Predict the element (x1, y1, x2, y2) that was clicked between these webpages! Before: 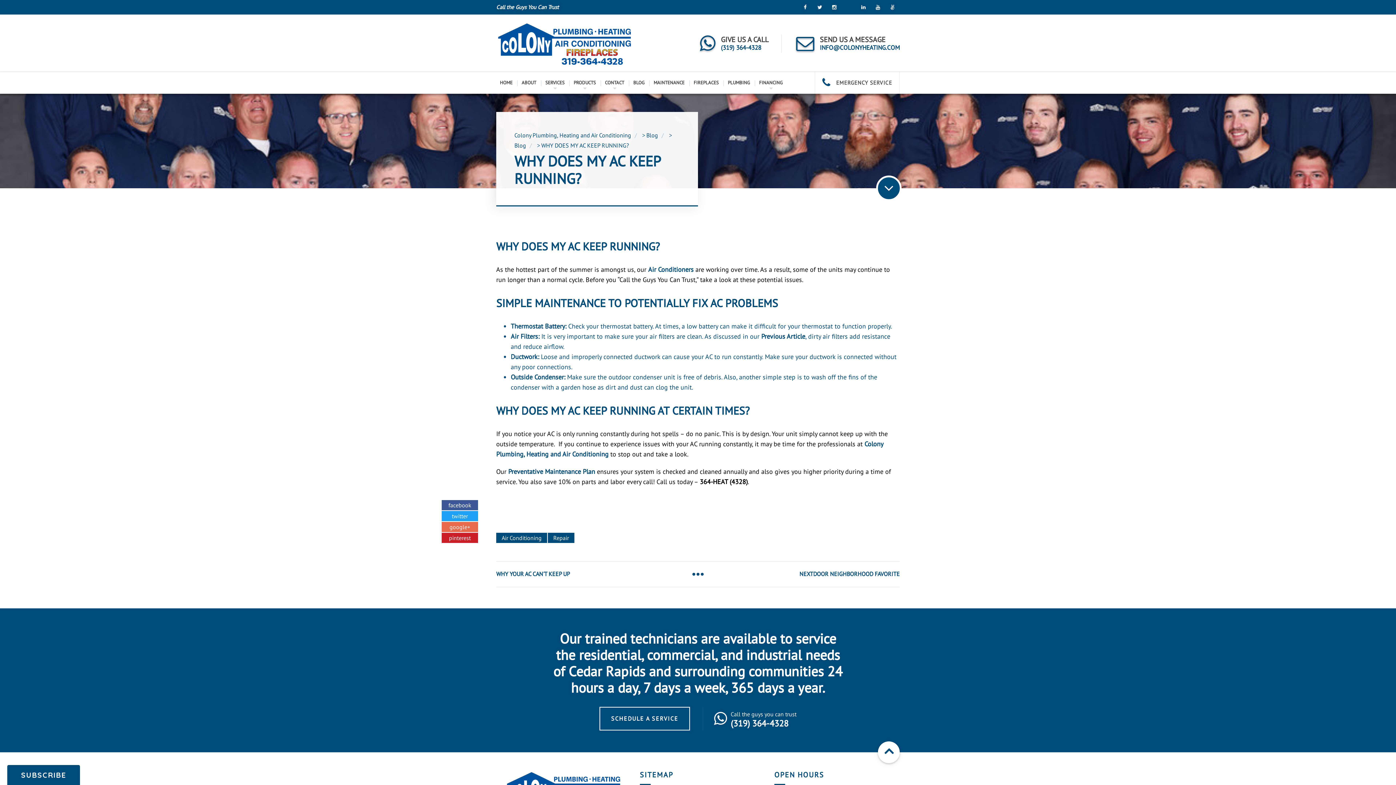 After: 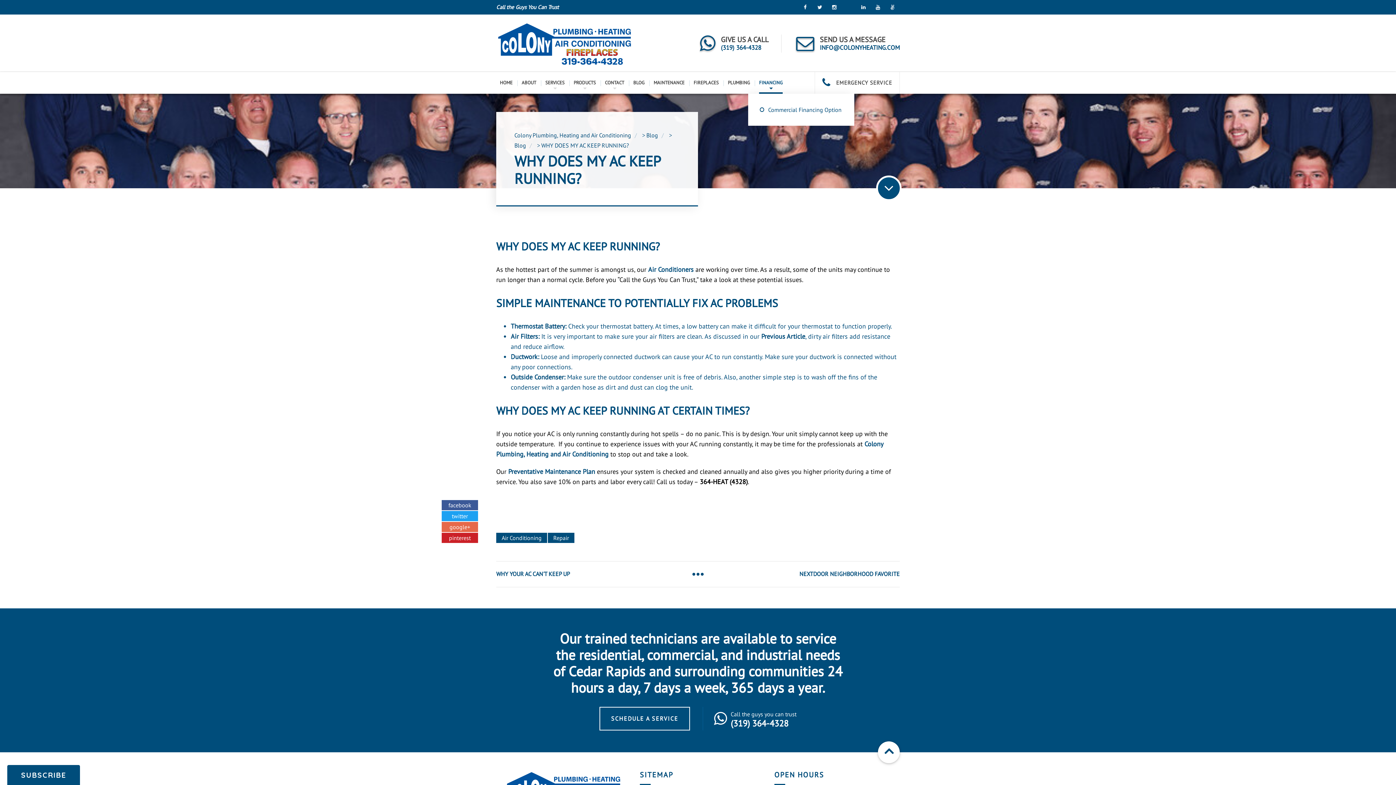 Action: label: FINANCING bbox: (759, 71, 782, 93)